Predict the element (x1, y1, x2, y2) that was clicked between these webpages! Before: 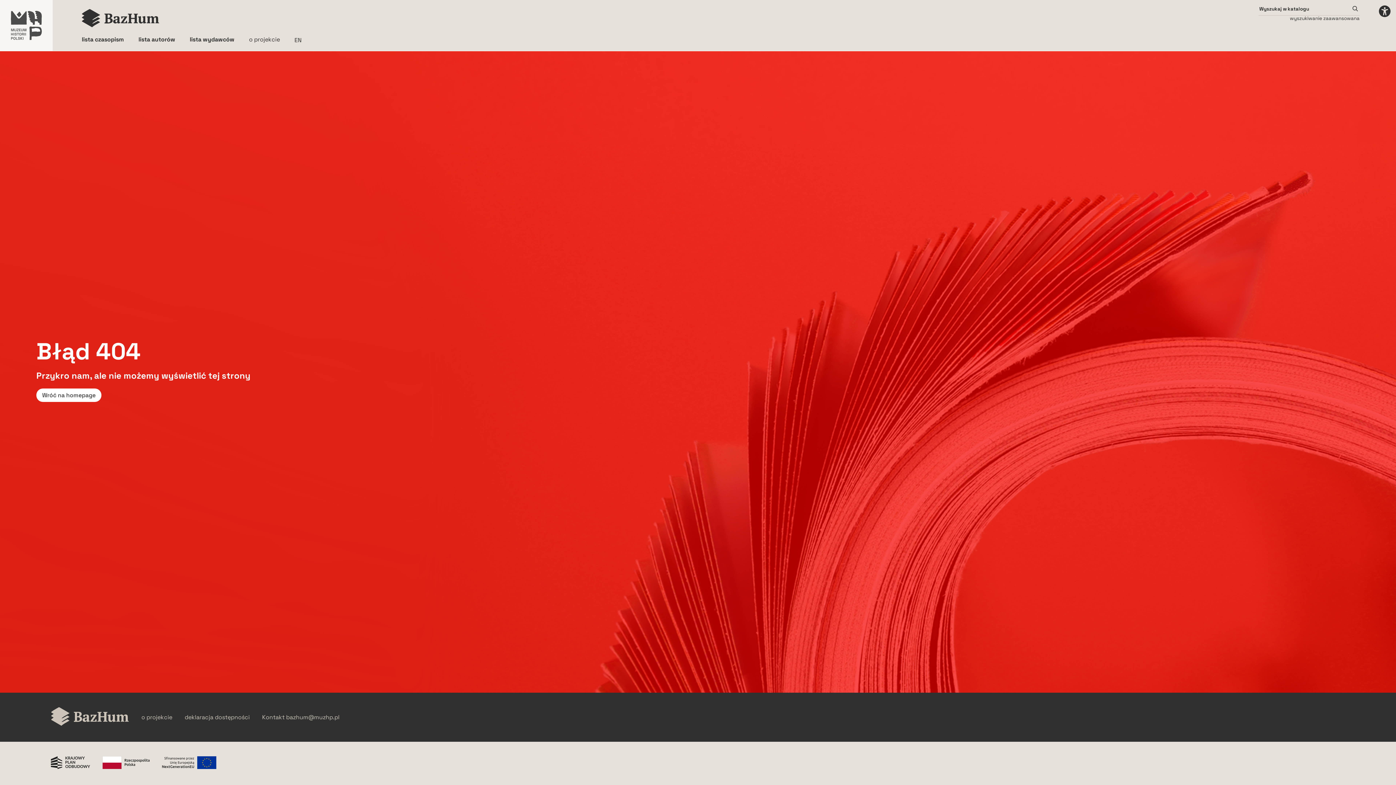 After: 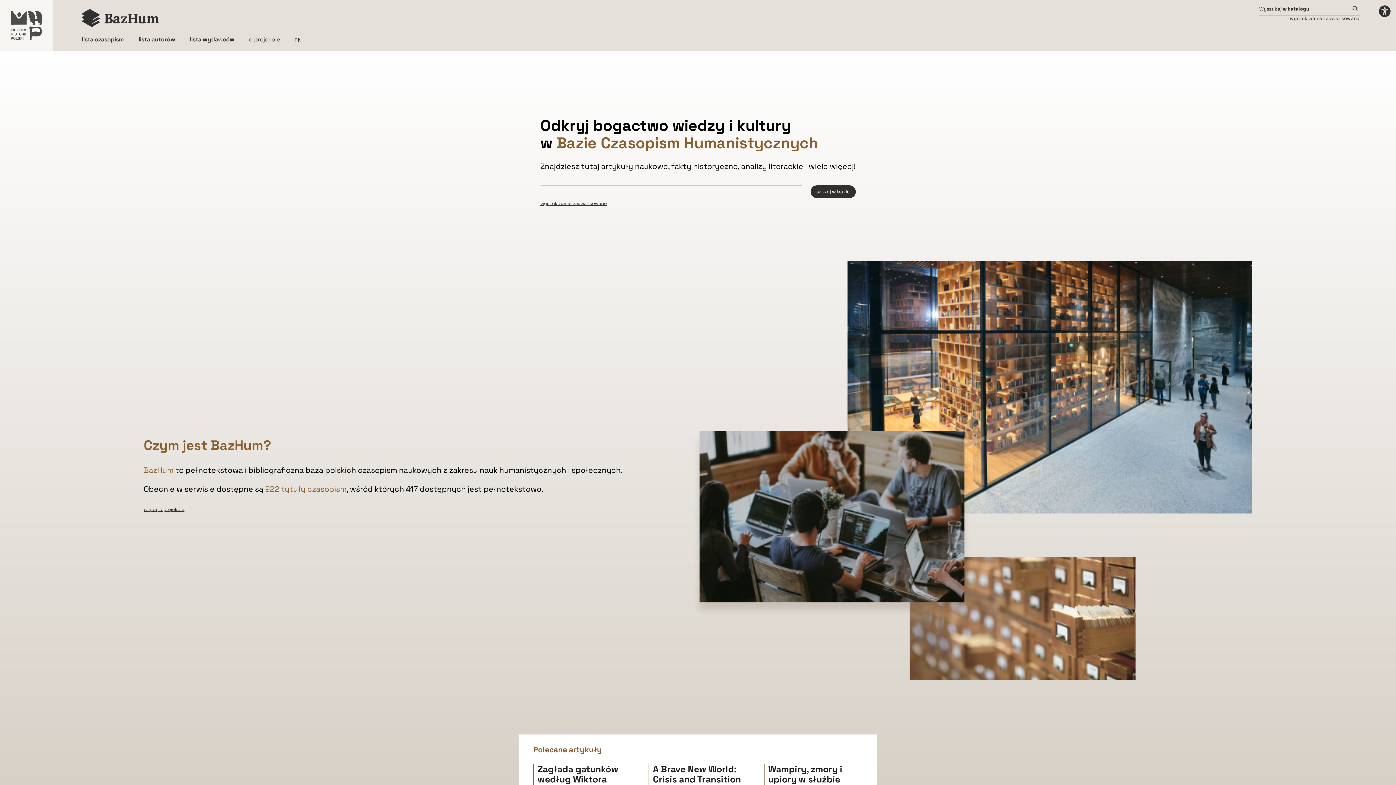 Action: label: Powrót do strony głównej bbox: (50, 707, 129, 727)